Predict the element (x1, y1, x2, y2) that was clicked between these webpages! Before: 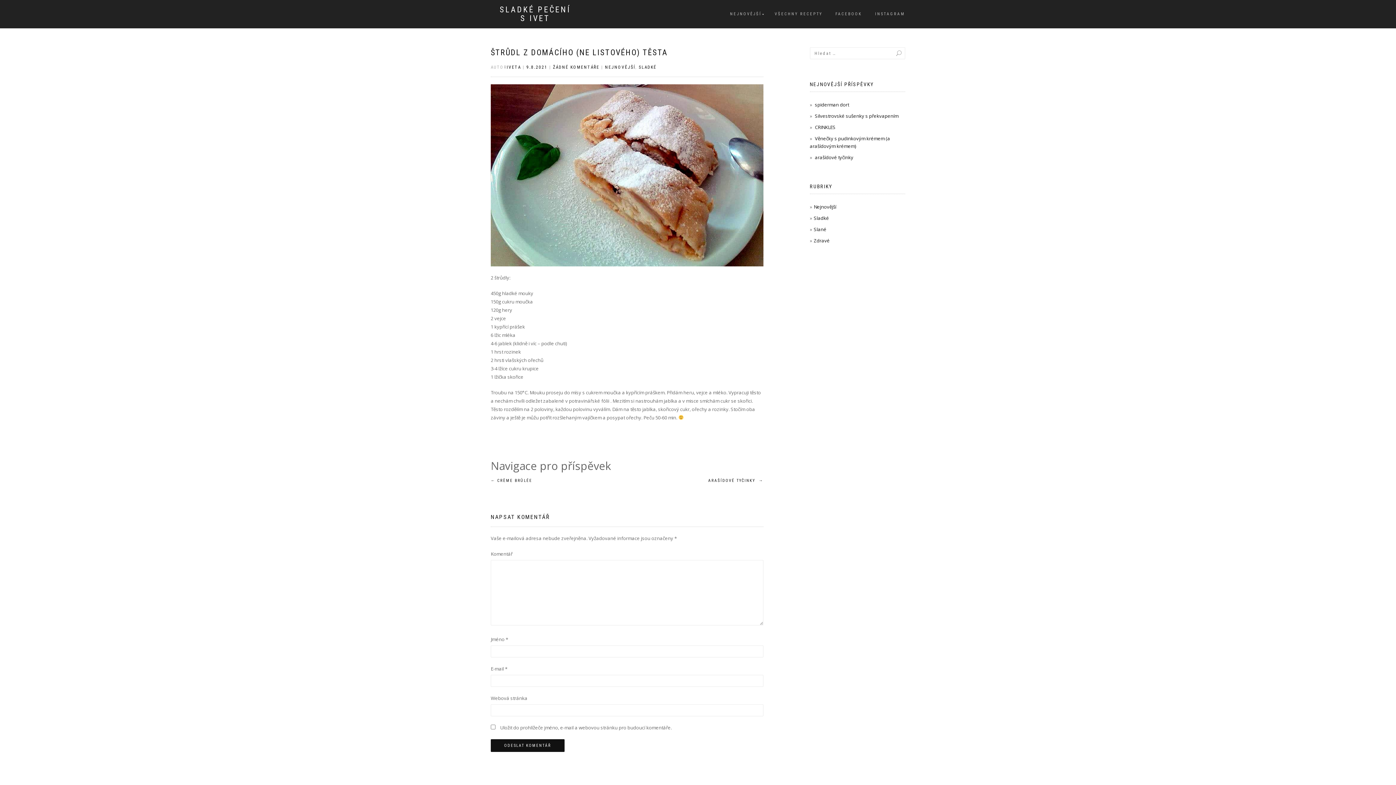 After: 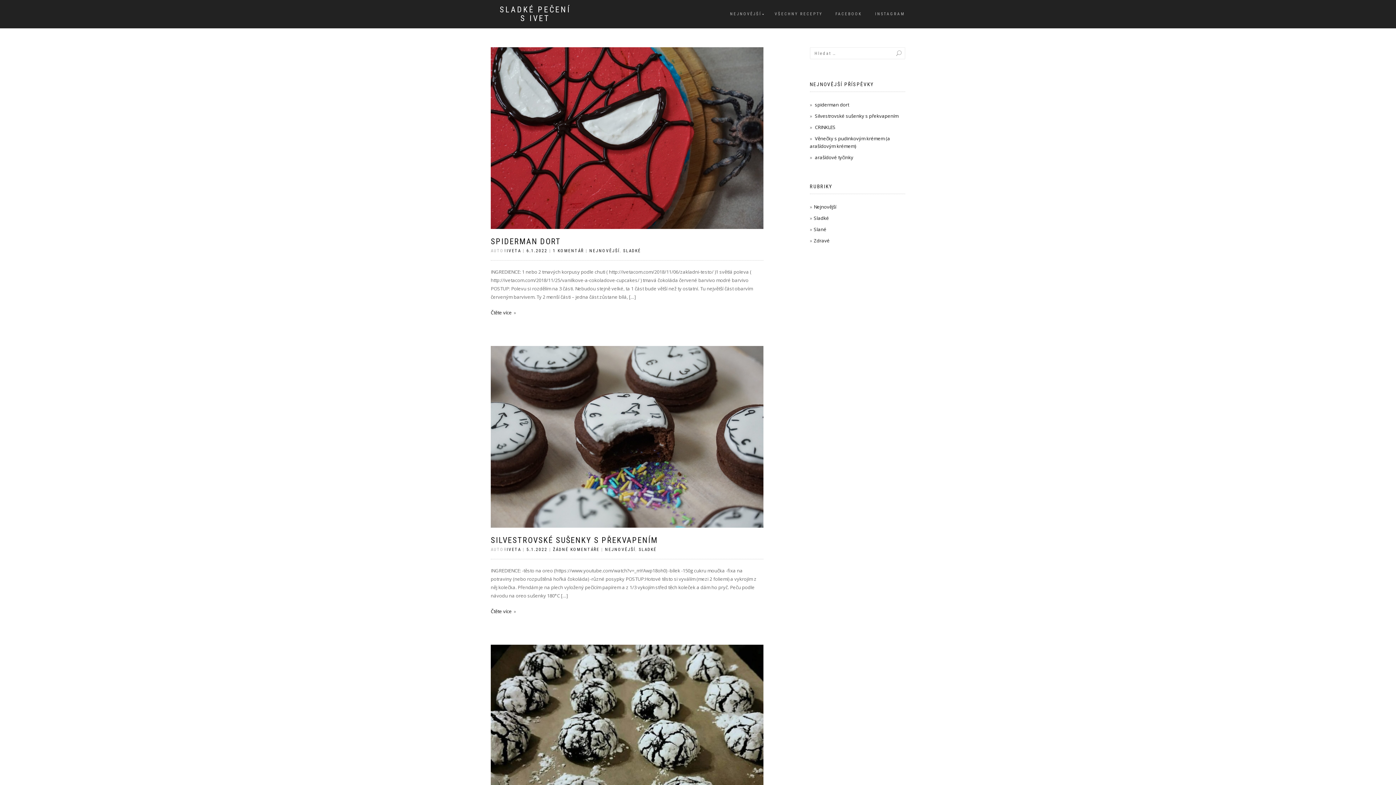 Action: bbox: (814, 214, 829, 221) label: Sladké